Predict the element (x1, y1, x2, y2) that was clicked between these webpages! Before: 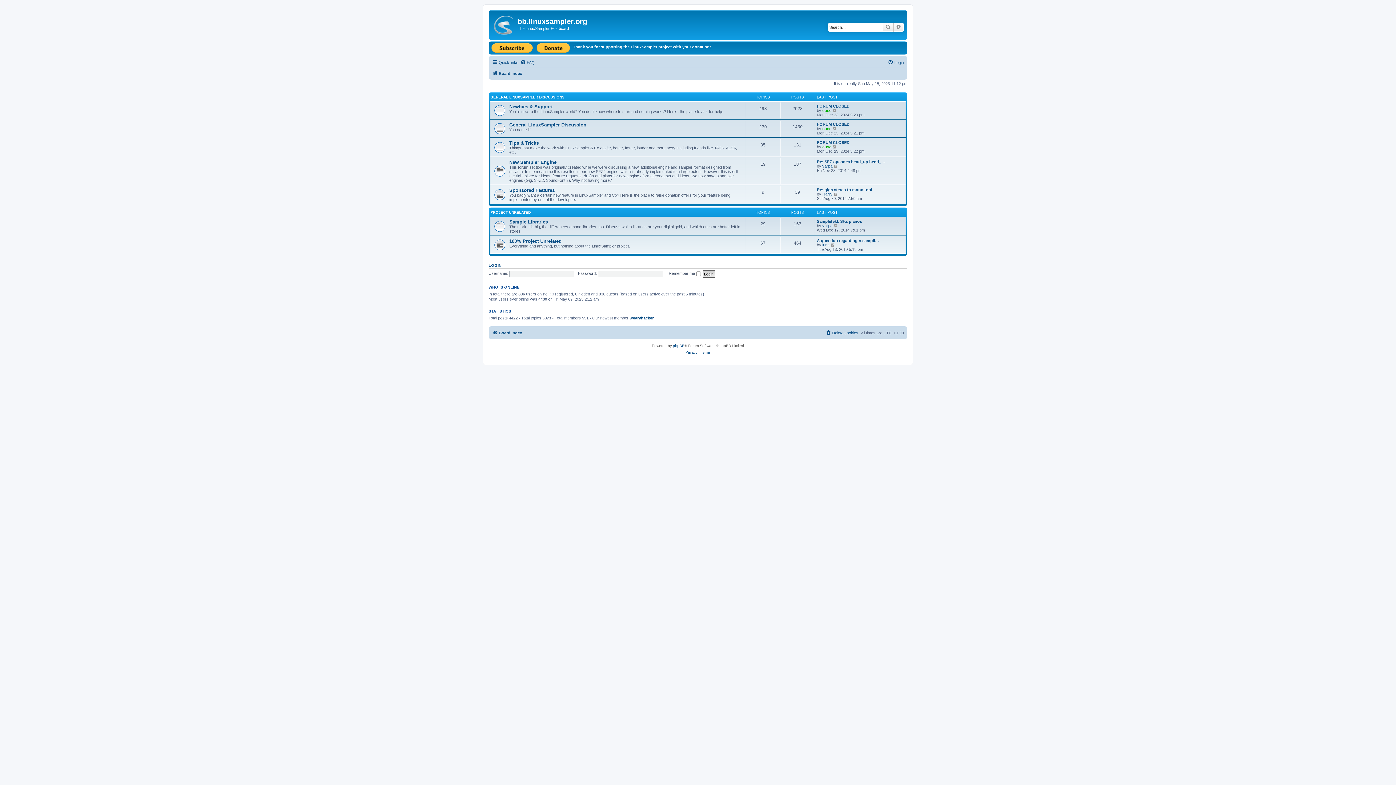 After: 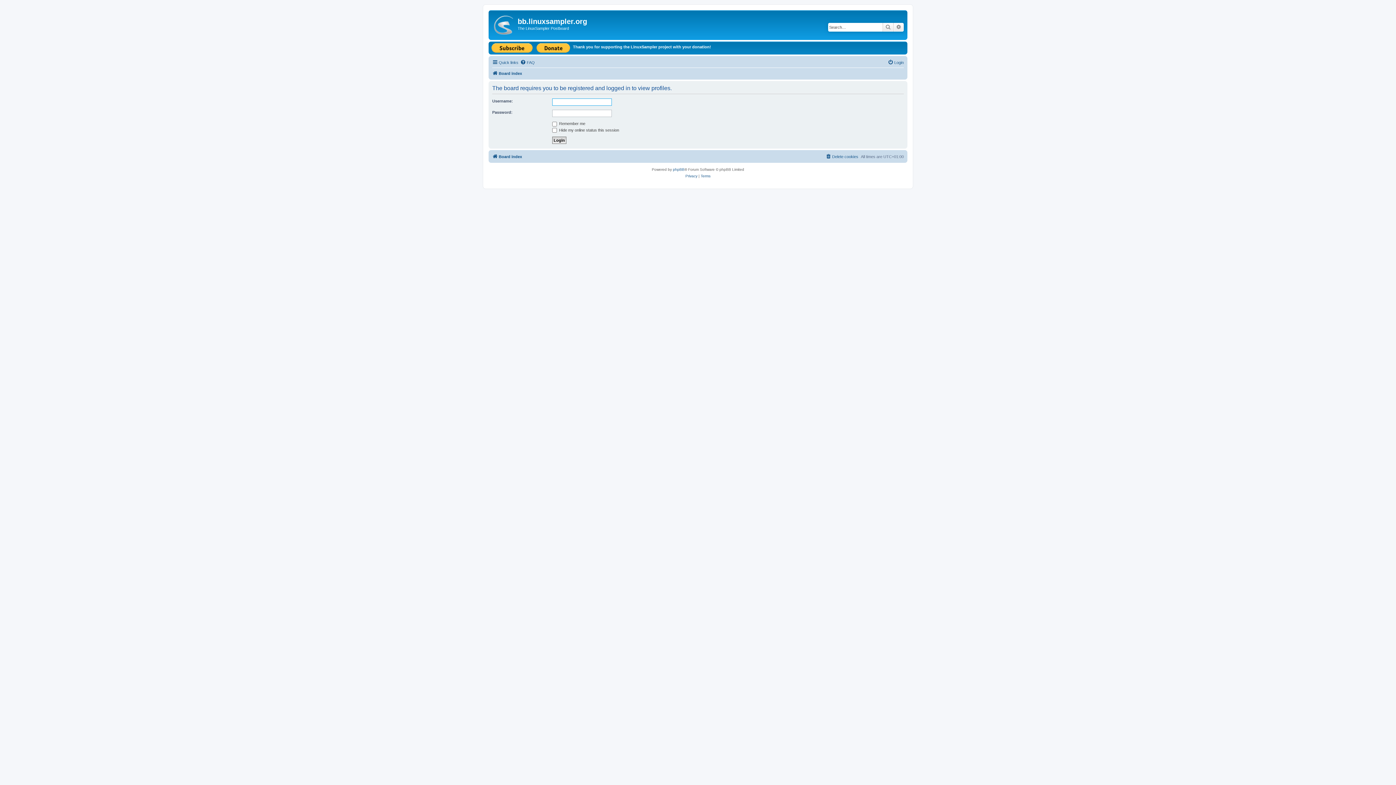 Action: bbox: (822, 108, 831, 112) label: cuse